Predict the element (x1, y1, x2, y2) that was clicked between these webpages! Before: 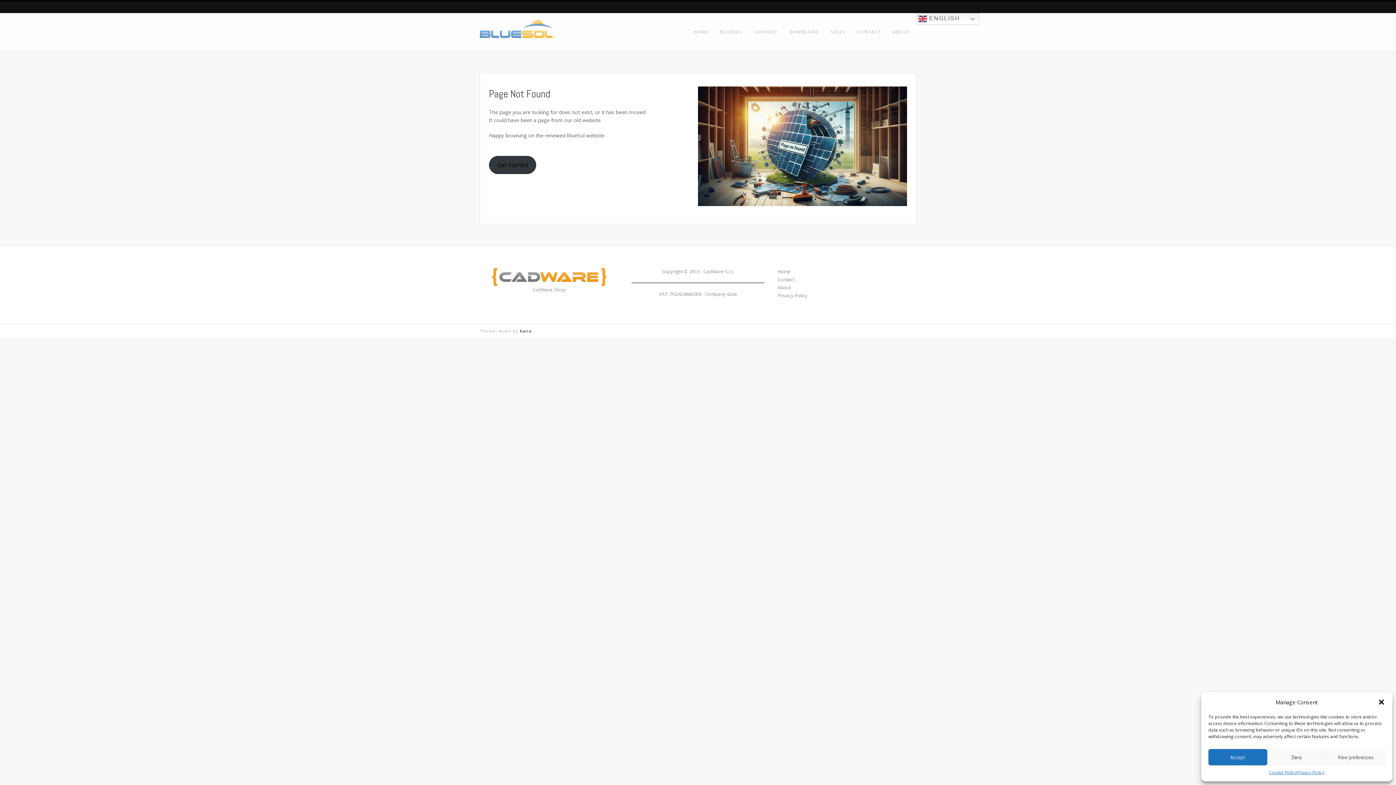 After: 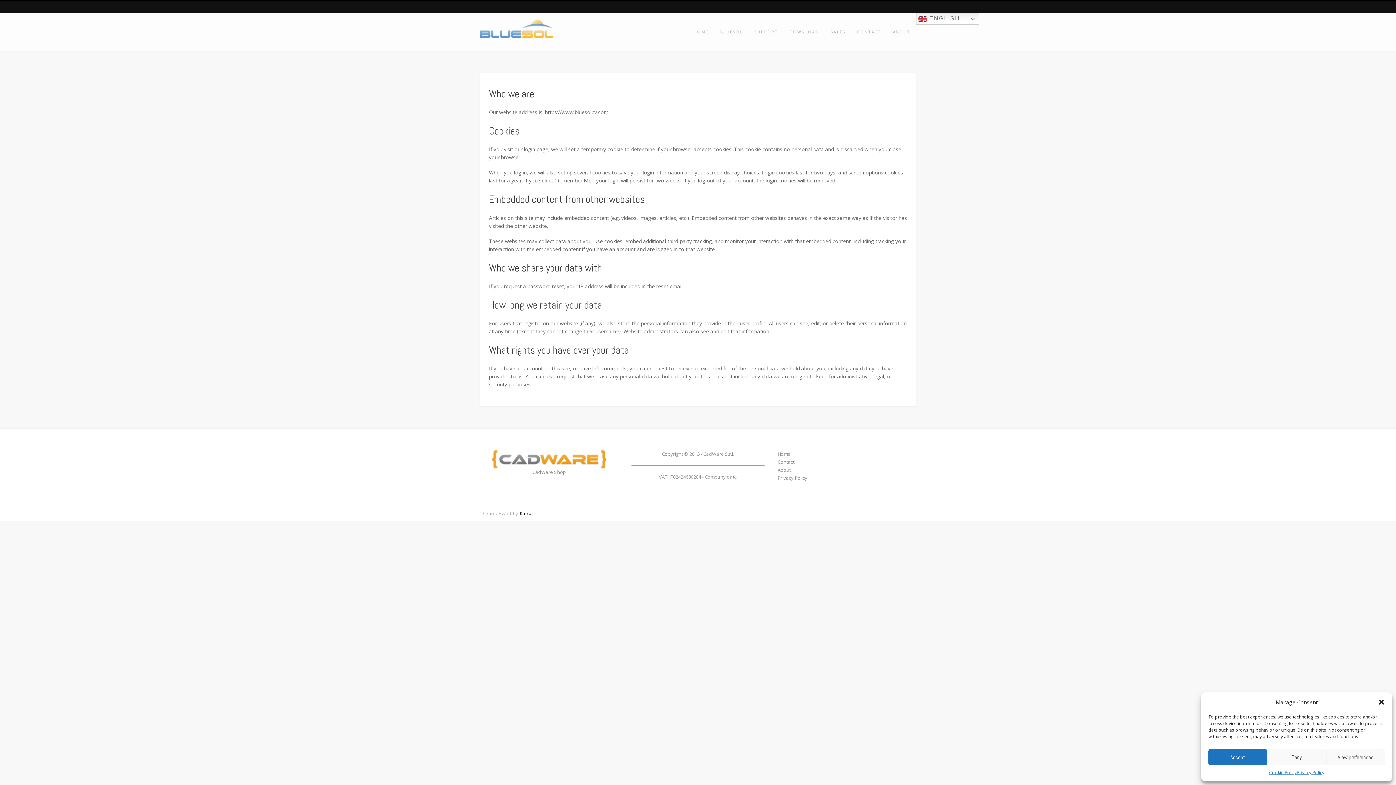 Action: label: Privacy Policy bbox: (1297, 769, 1324, 776)